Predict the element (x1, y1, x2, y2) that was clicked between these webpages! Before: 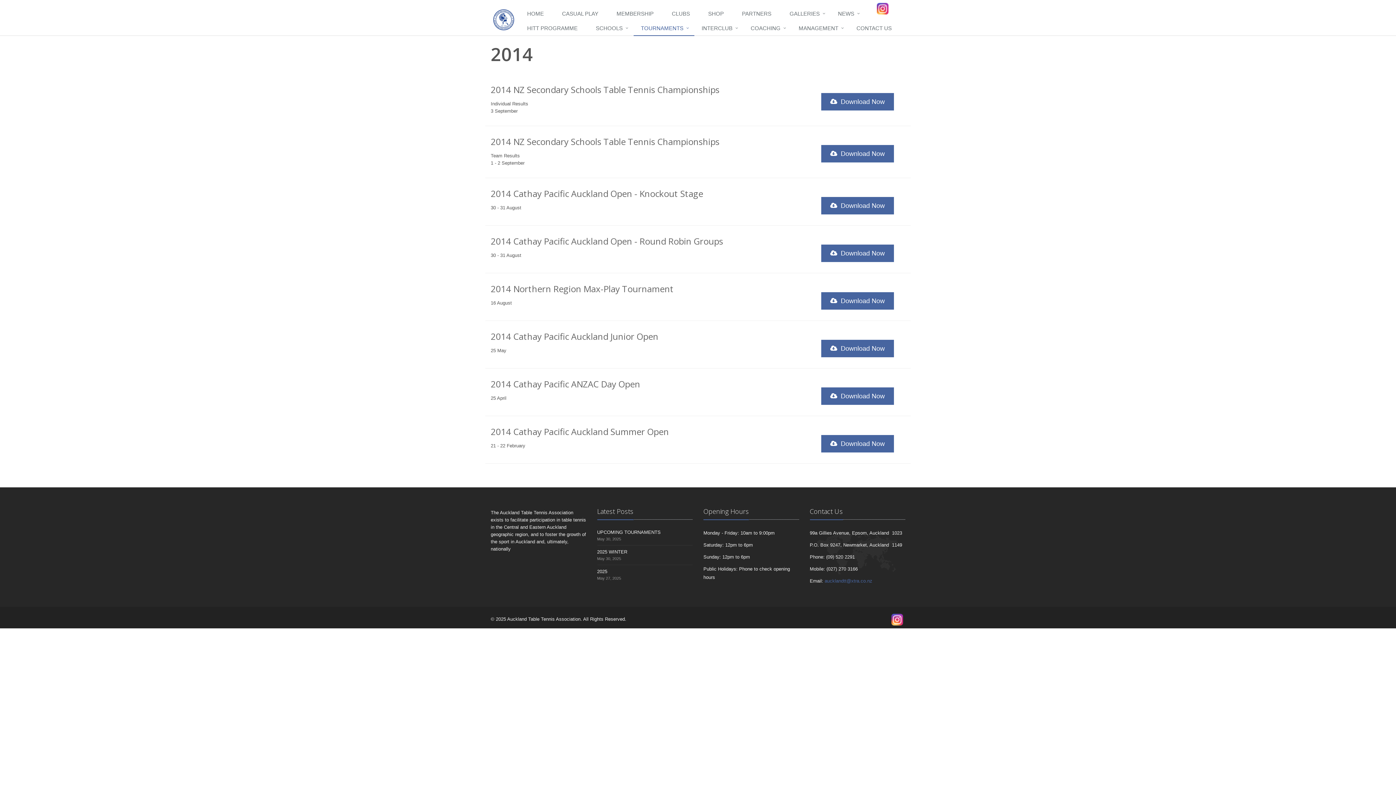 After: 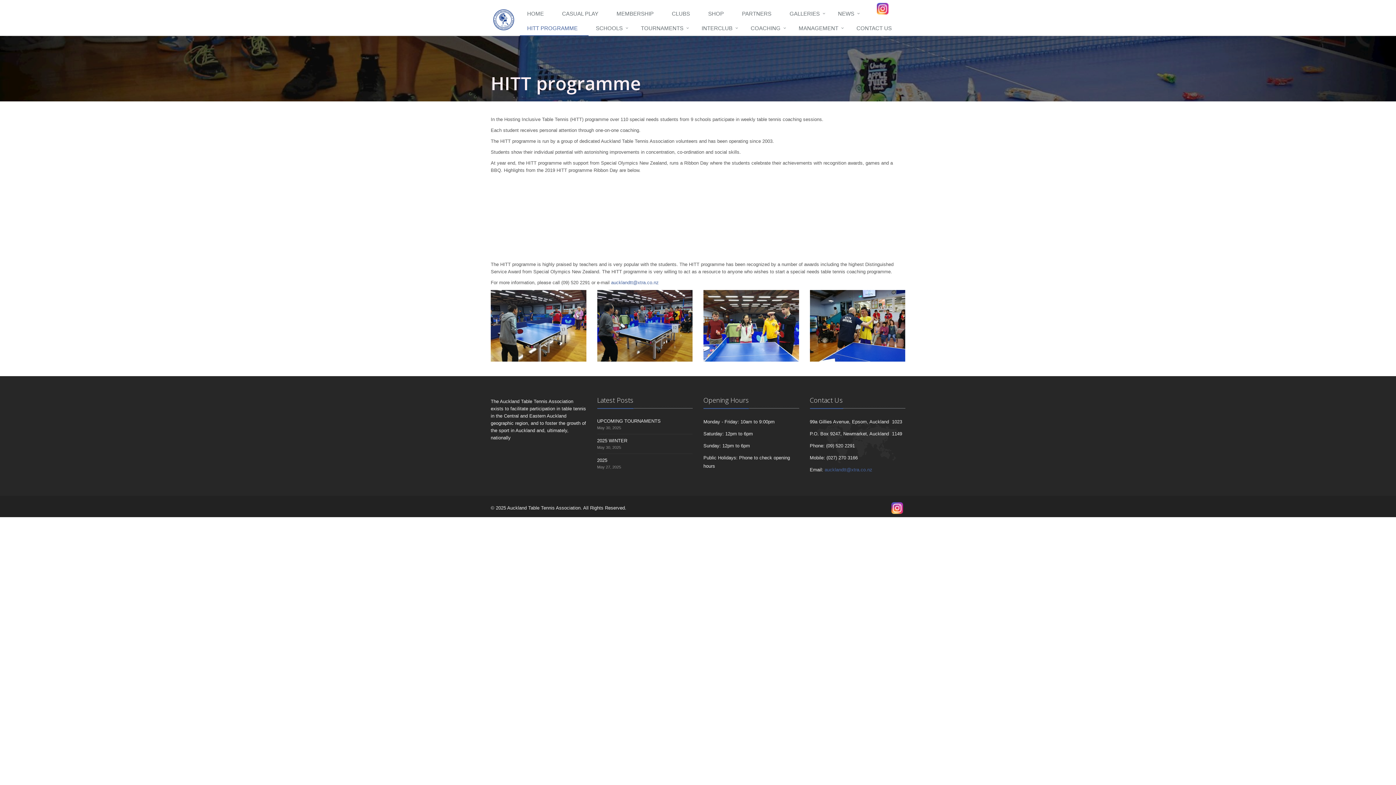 Action: label: HITT PROGRAMME bbox: (520, 21, 588, 36)